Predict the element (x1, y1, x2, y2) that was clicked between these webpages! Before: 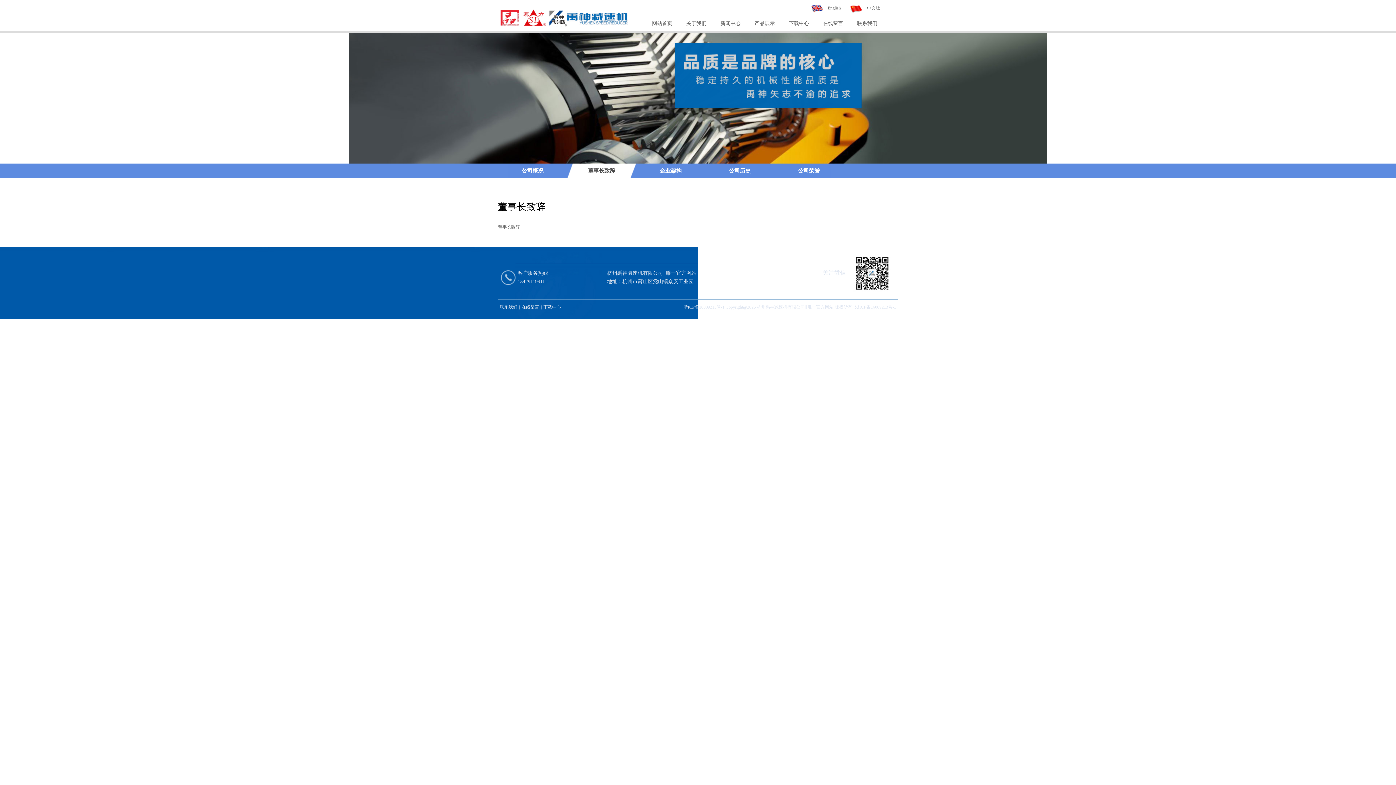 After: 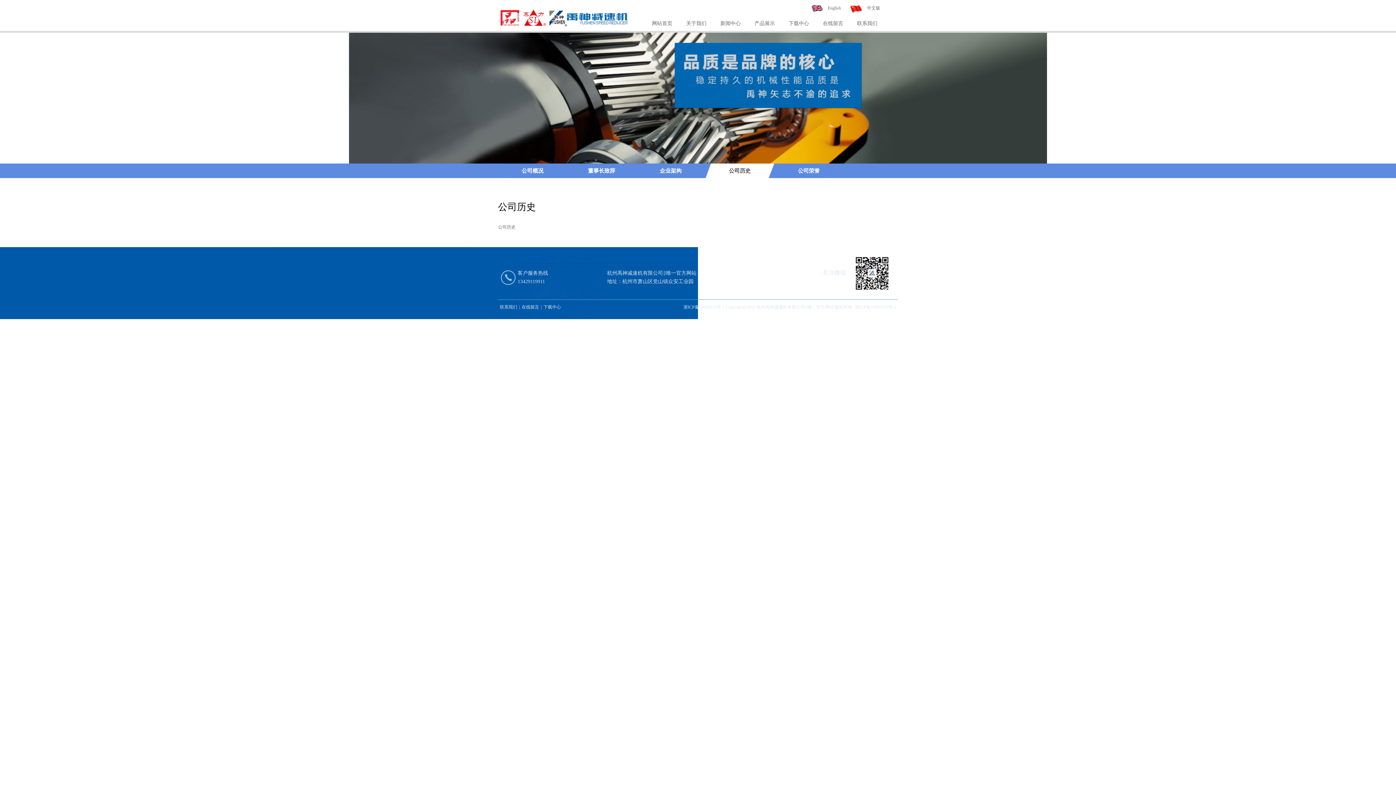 Action: bbox: (729, 168, 750, 173) label: 公司历史